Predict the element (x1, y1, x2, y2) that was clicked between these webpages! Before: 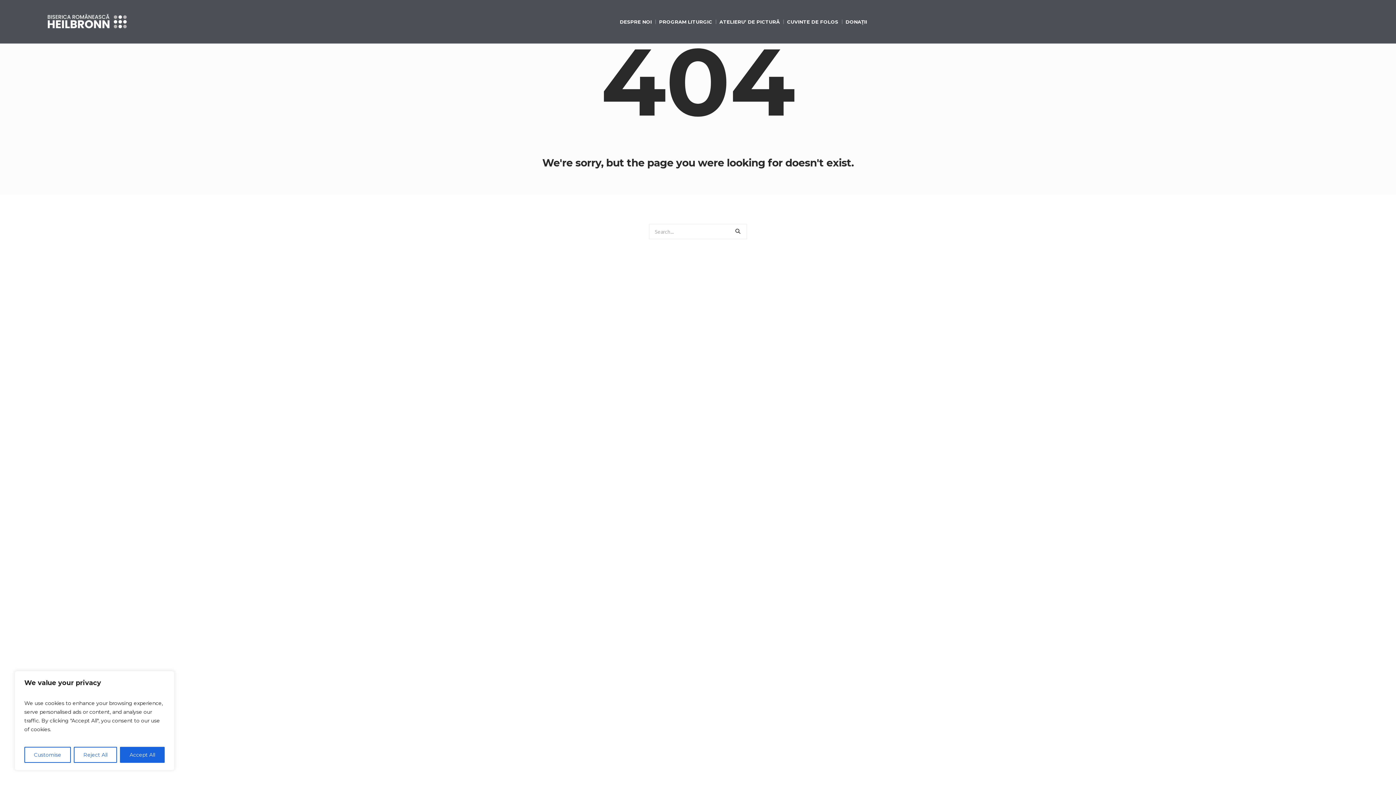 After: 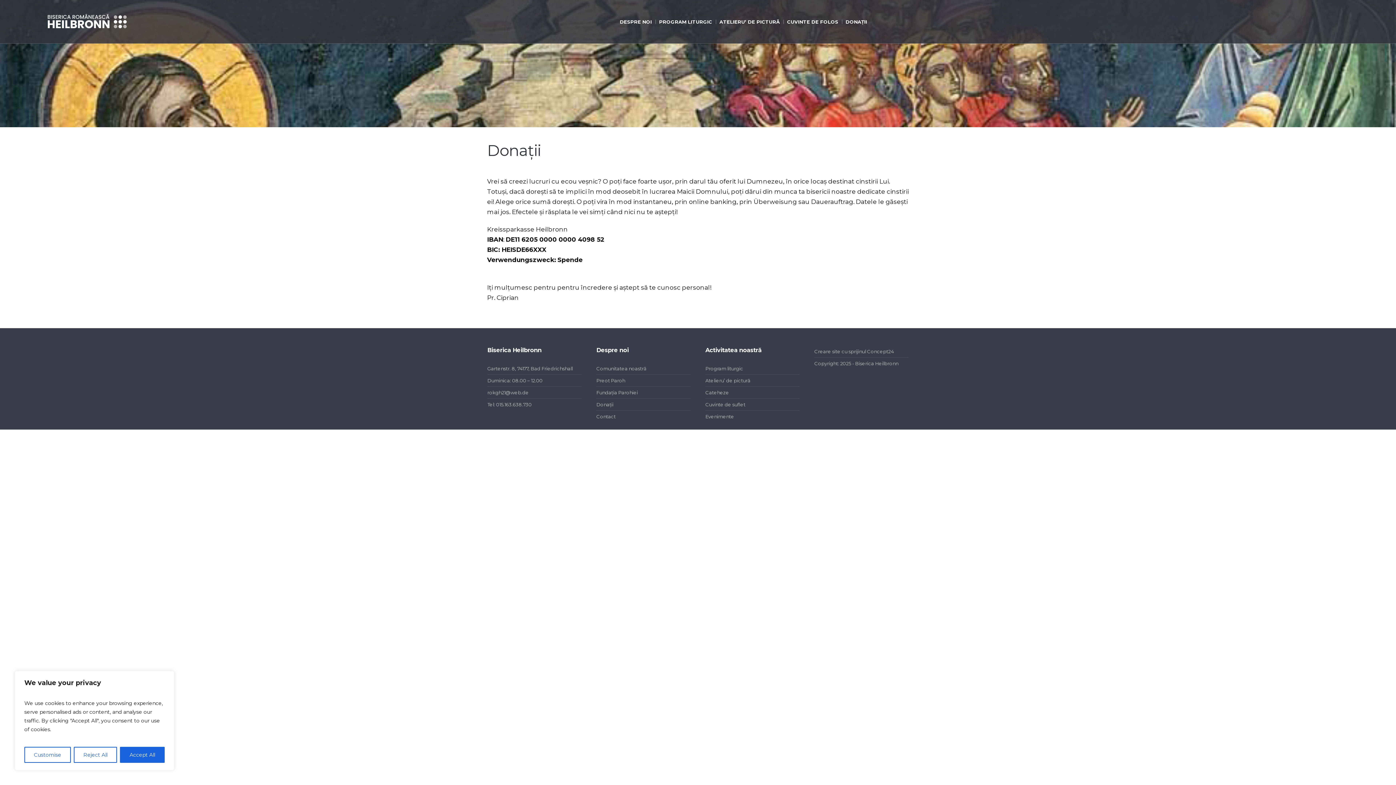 Action: bbox: (842, 0, 870, 43) label: DONAȚII